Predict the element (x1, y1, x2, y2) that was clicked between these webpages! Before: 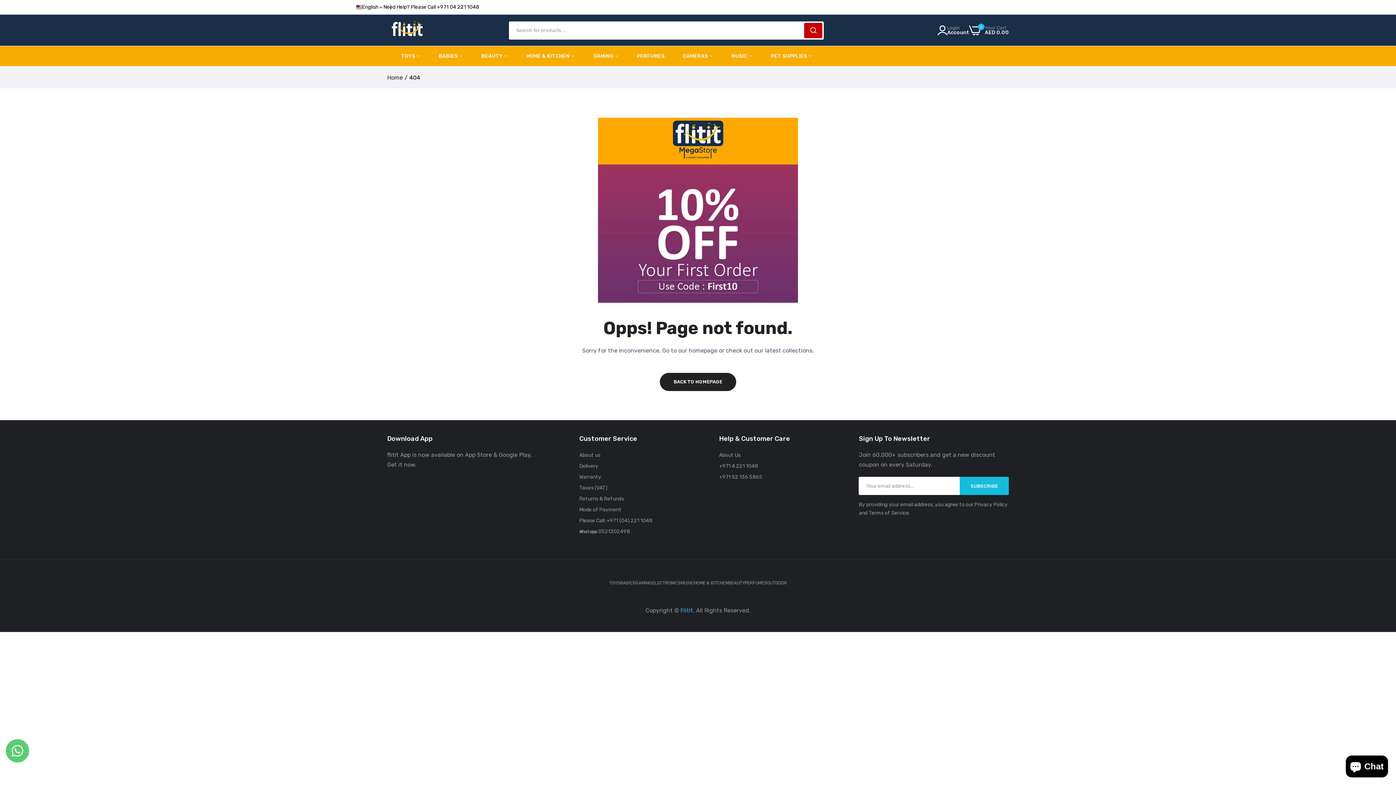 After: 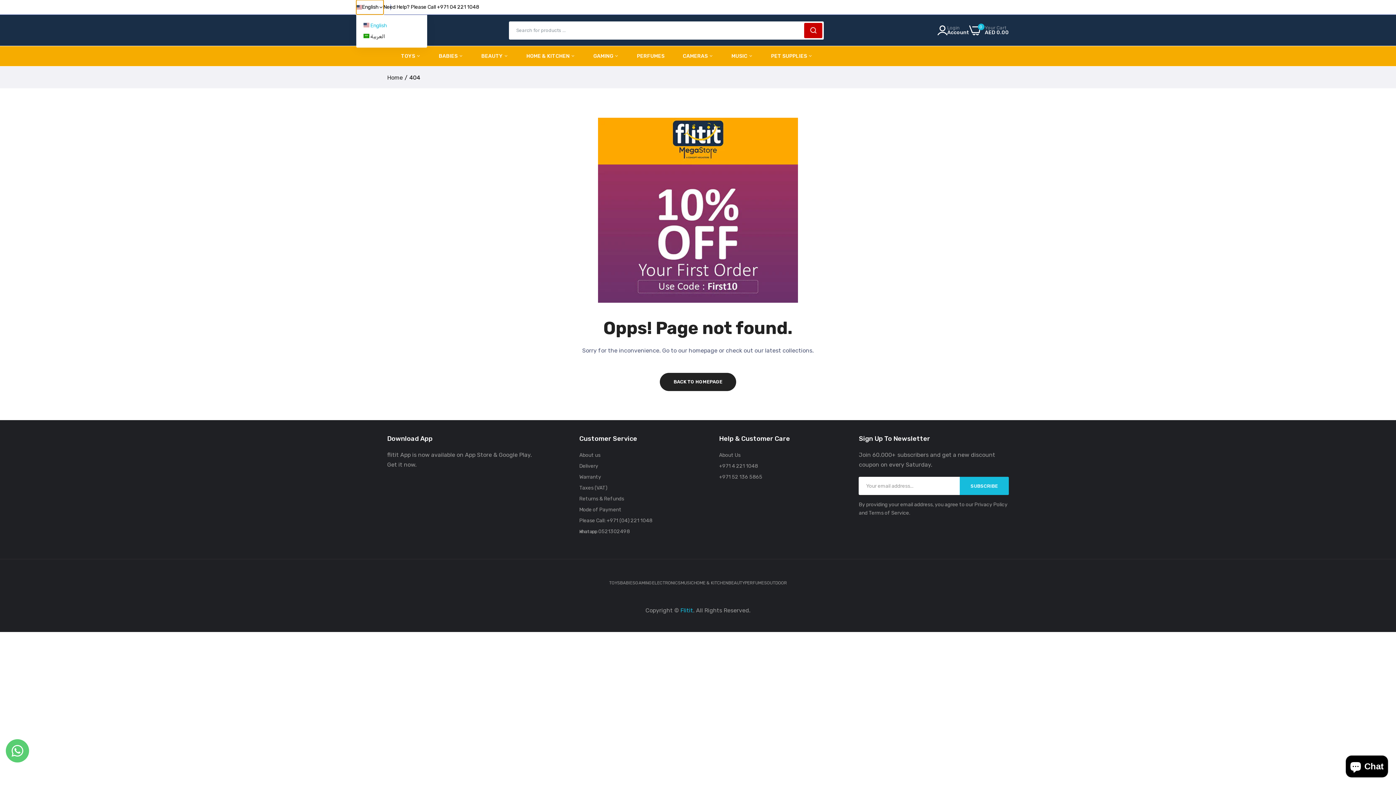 Action: bbox: (356, 0, 383, 14) label: English